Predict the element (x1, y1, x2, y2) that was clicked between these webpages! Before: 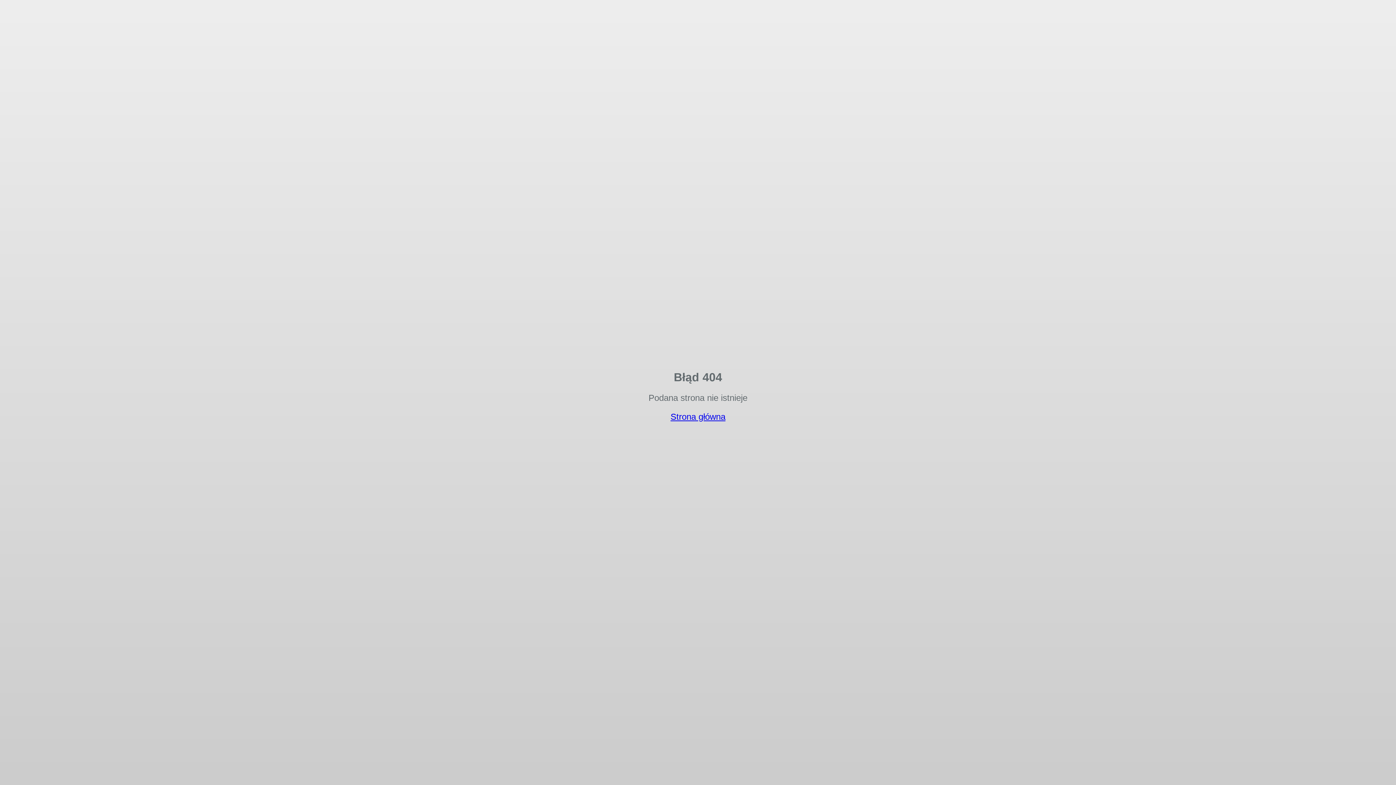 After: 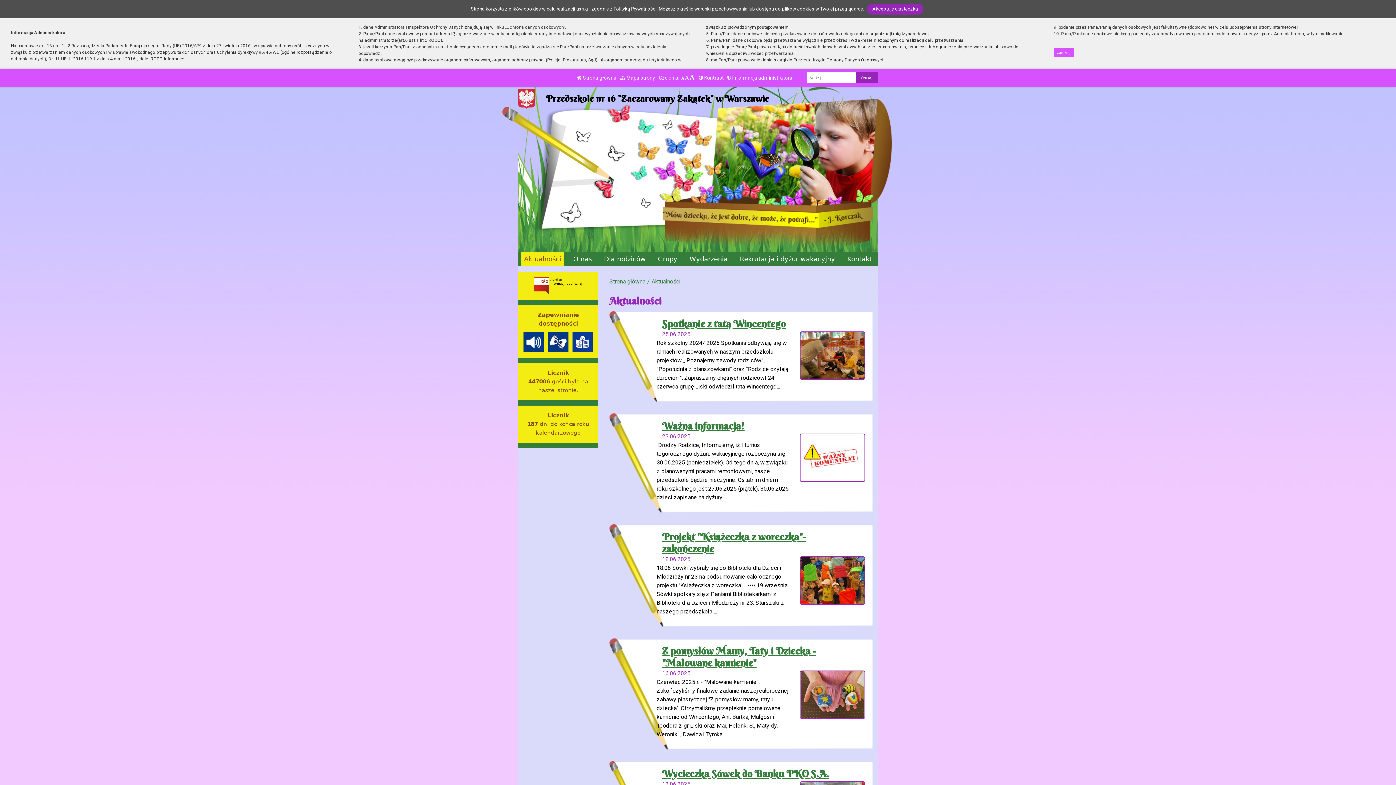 Action: label: Strona główna bbox: (670, 412, 725, 421)